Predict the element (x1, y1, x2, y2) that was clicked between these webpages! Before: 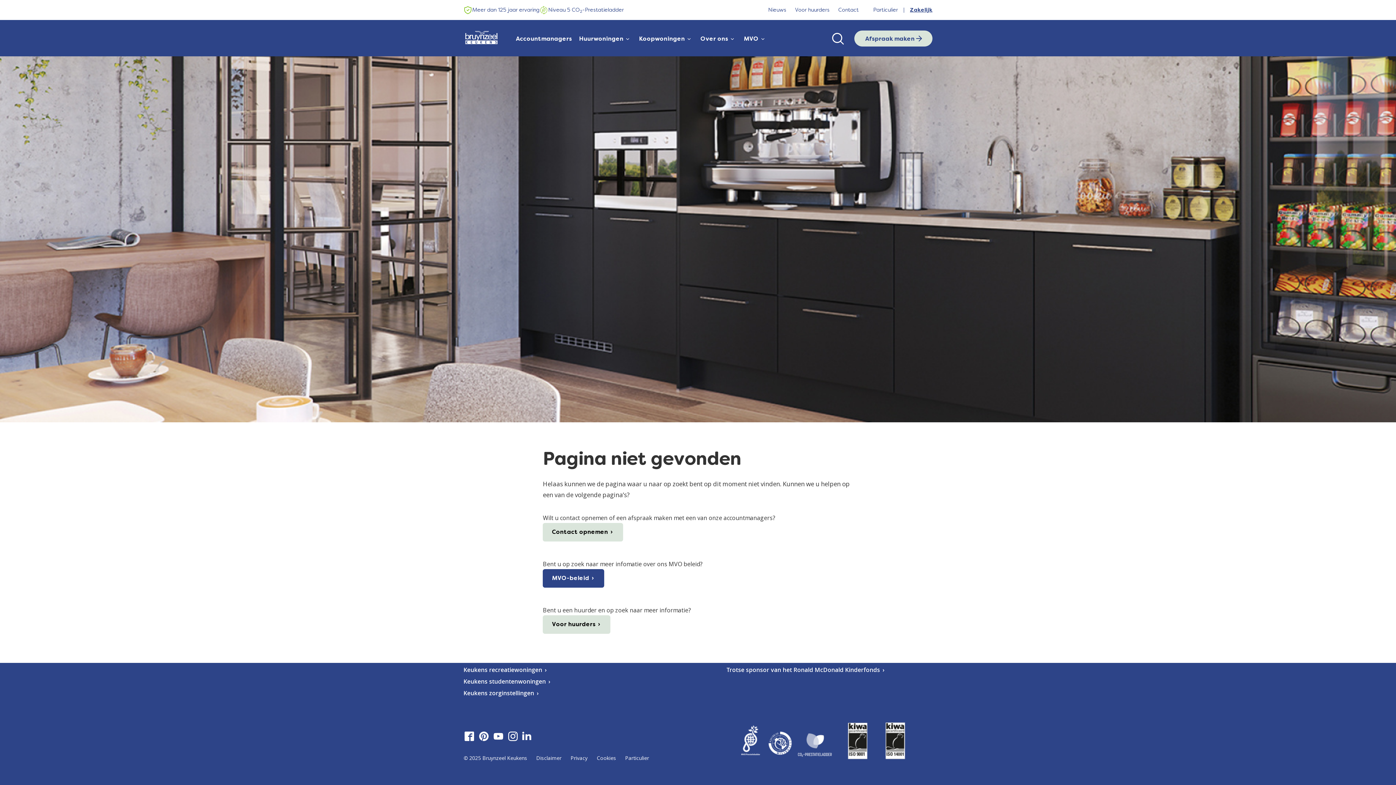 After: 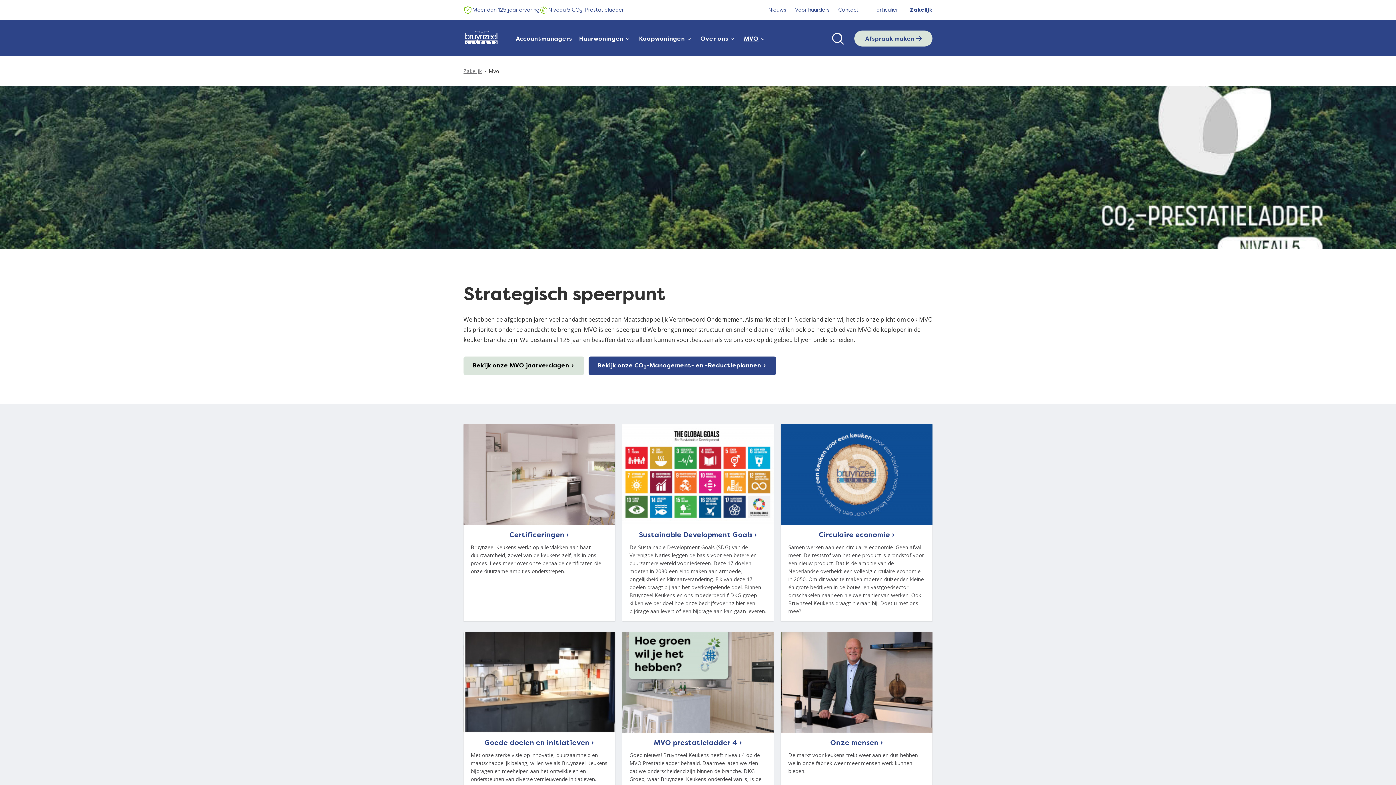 Action: bbox: (766, 750, 793, 758)